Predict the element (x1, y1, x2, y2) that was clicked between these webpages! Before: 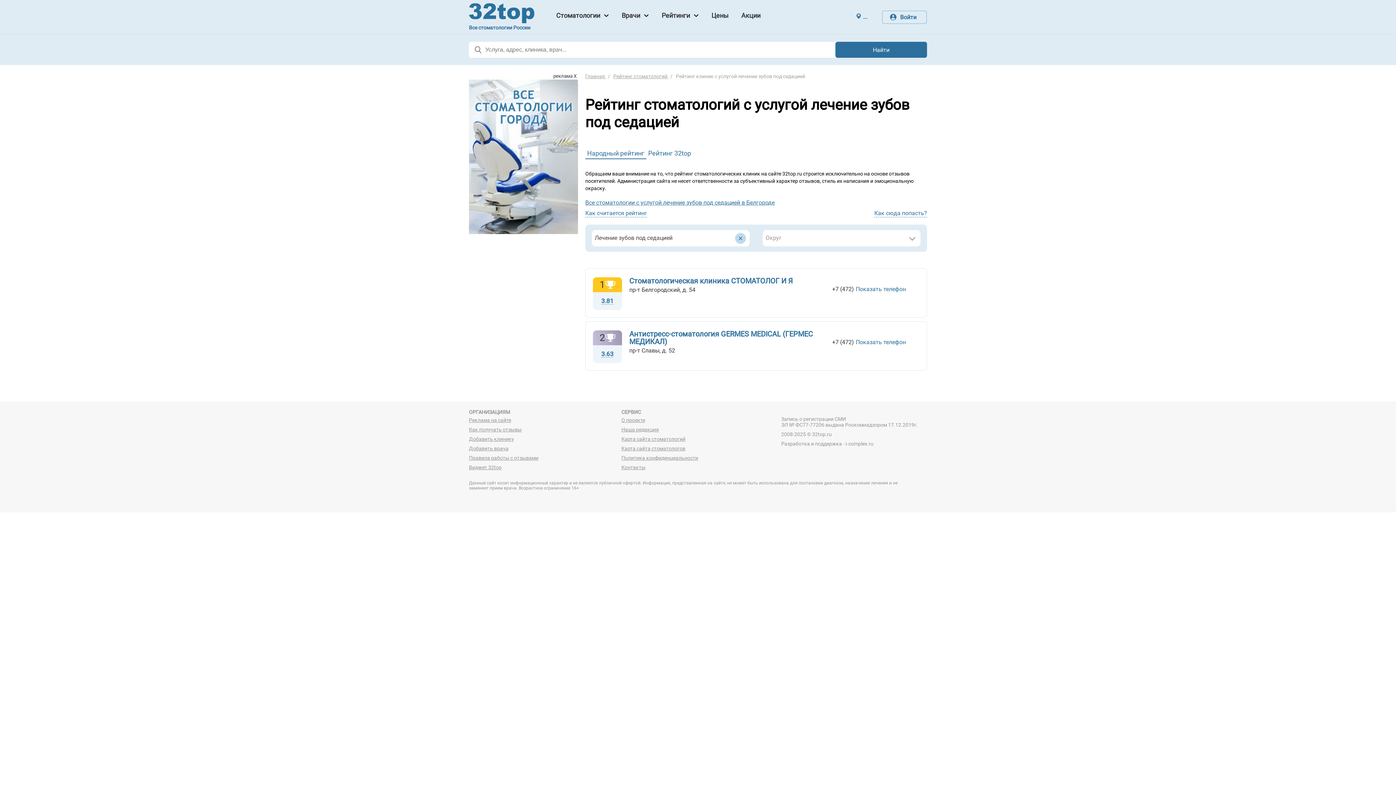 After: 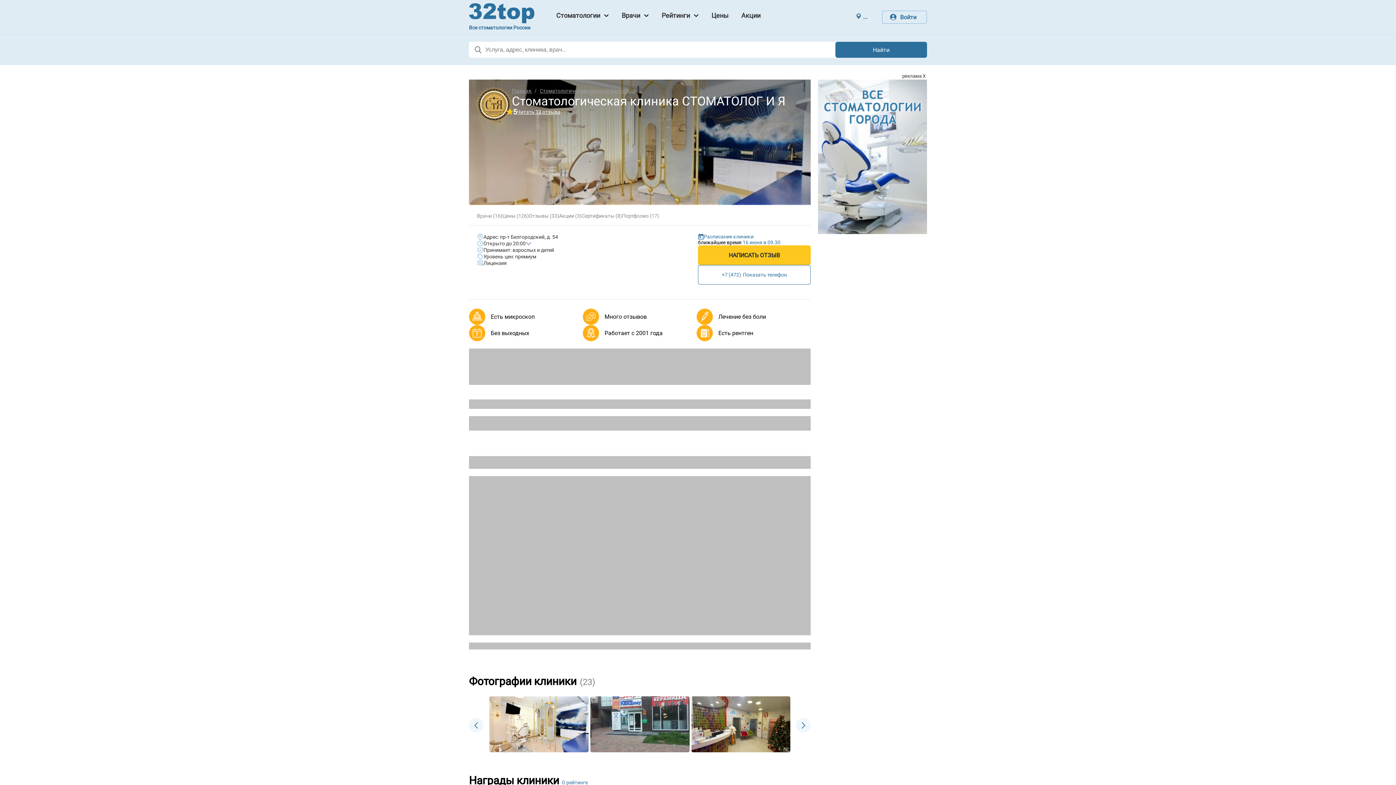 Action: label: Стоматологическая клиника СТОМАТОЛОГ И Я bbox: (629, 276, 793, 285)